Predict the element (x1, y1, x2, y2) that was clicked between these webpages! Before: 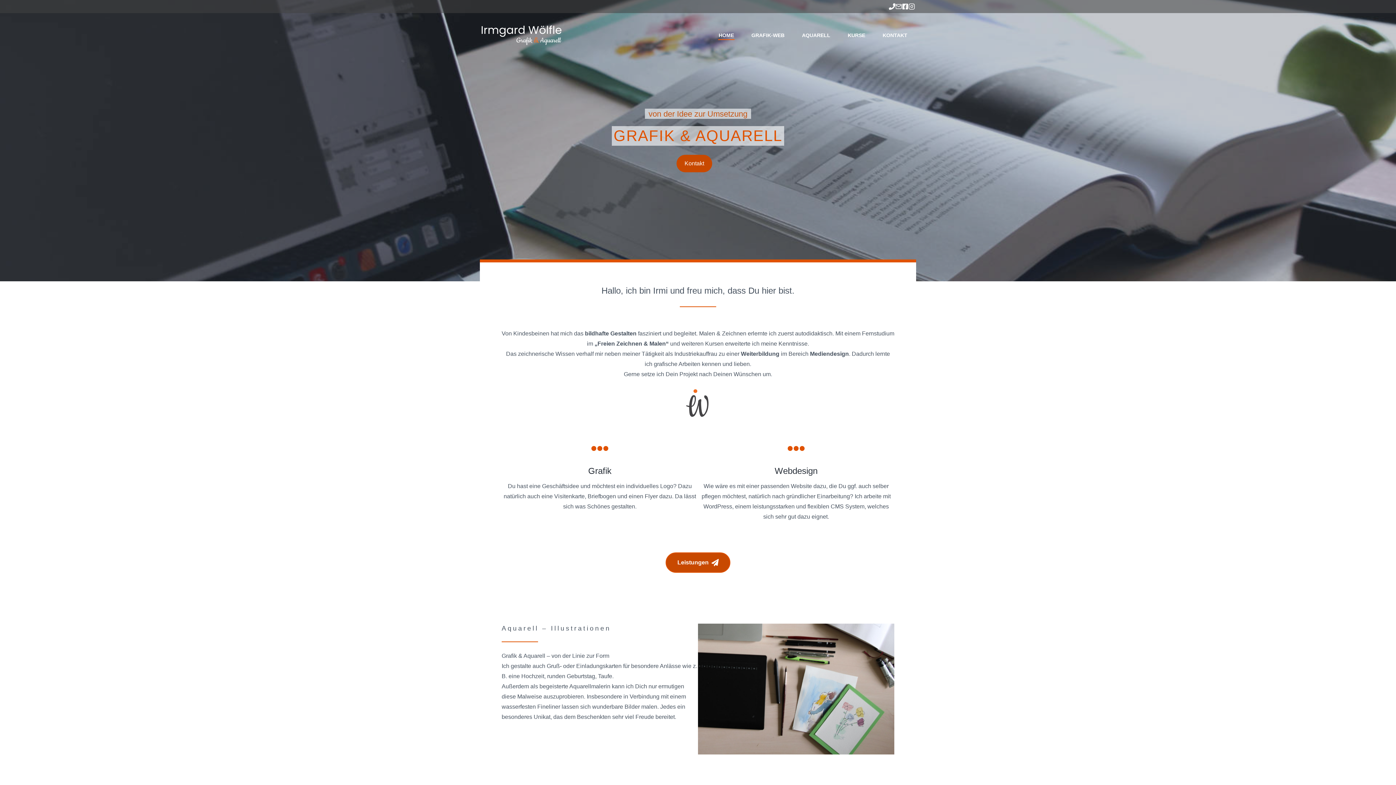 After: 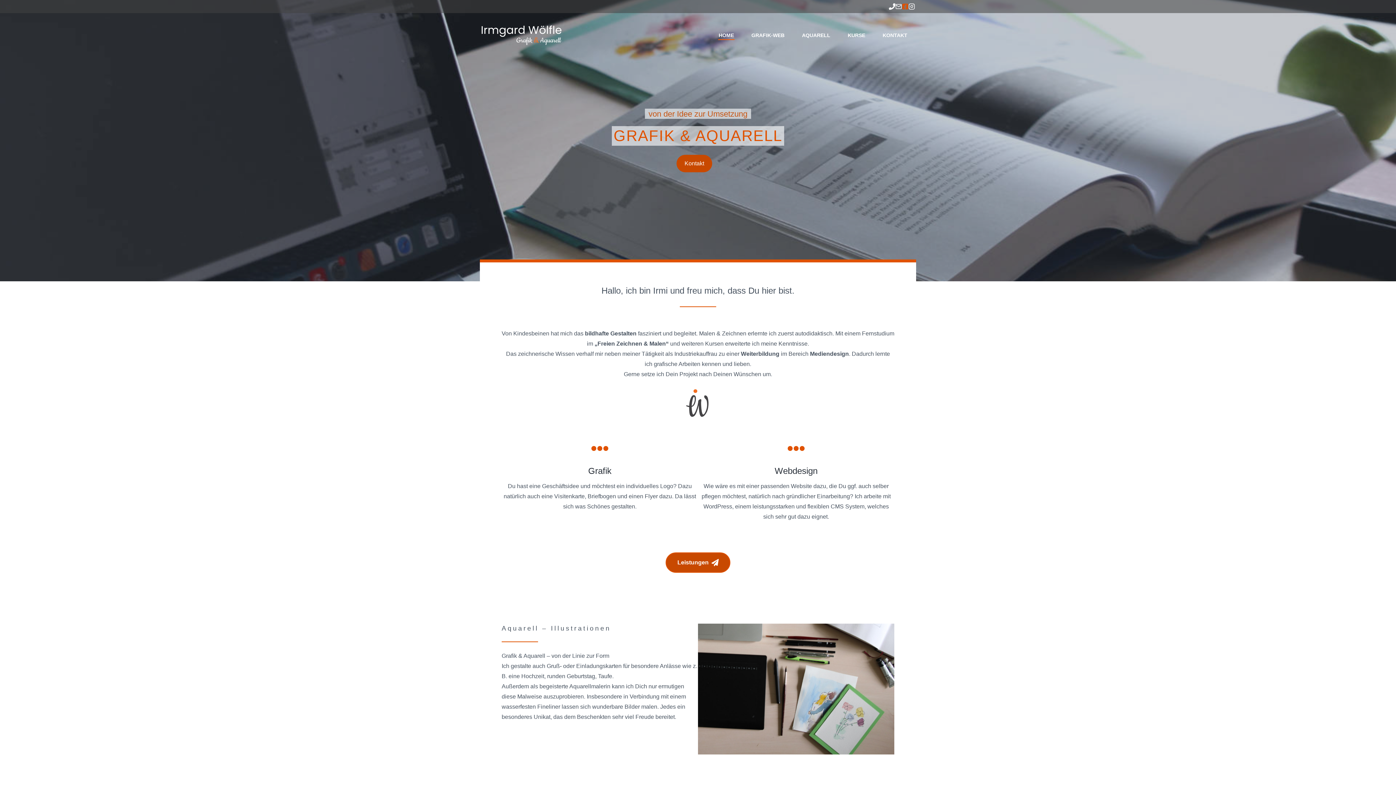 Action: bbox: (902, 3, 908, 9)